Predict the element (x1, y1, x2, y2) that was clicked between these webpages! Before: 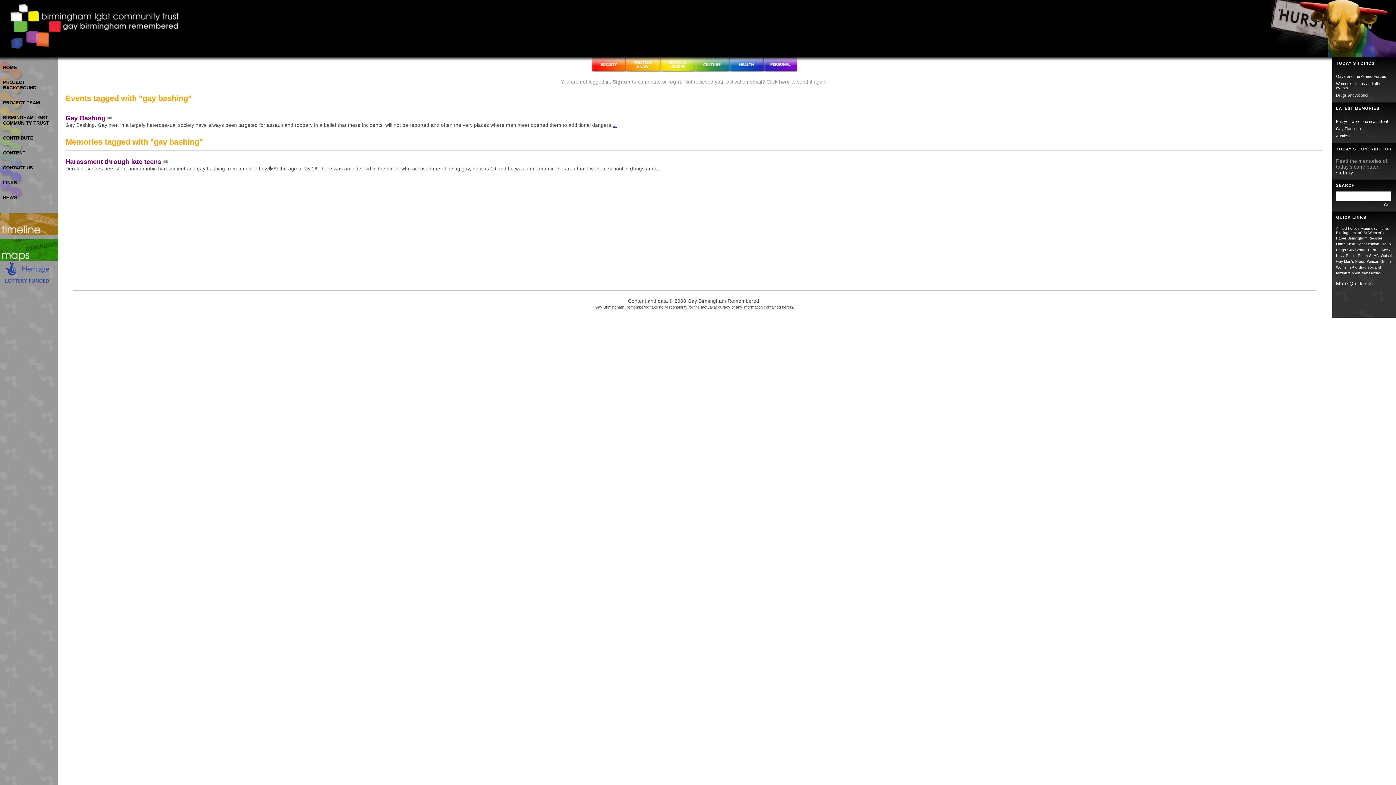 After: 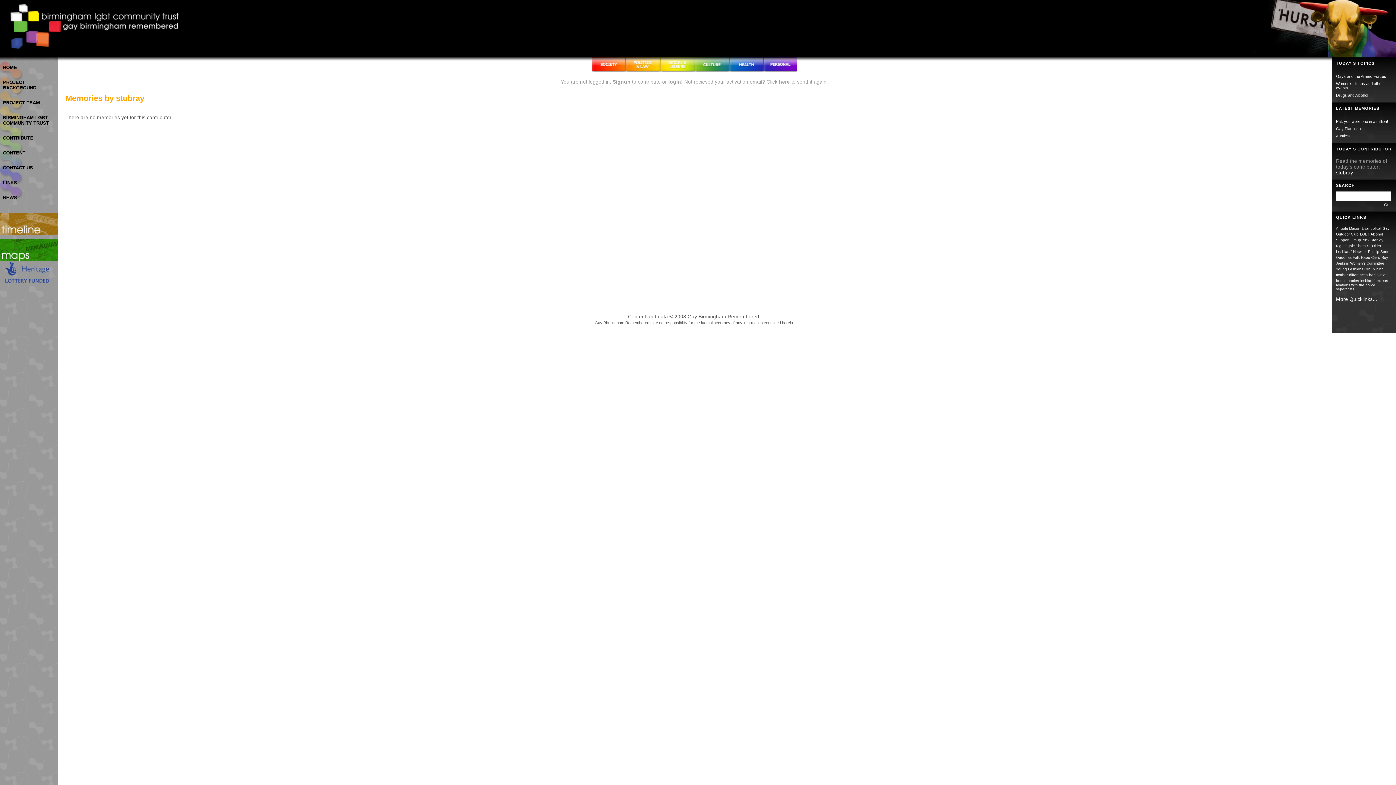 Action: label: stubray bbox: (1336, 170, 1353, 175)